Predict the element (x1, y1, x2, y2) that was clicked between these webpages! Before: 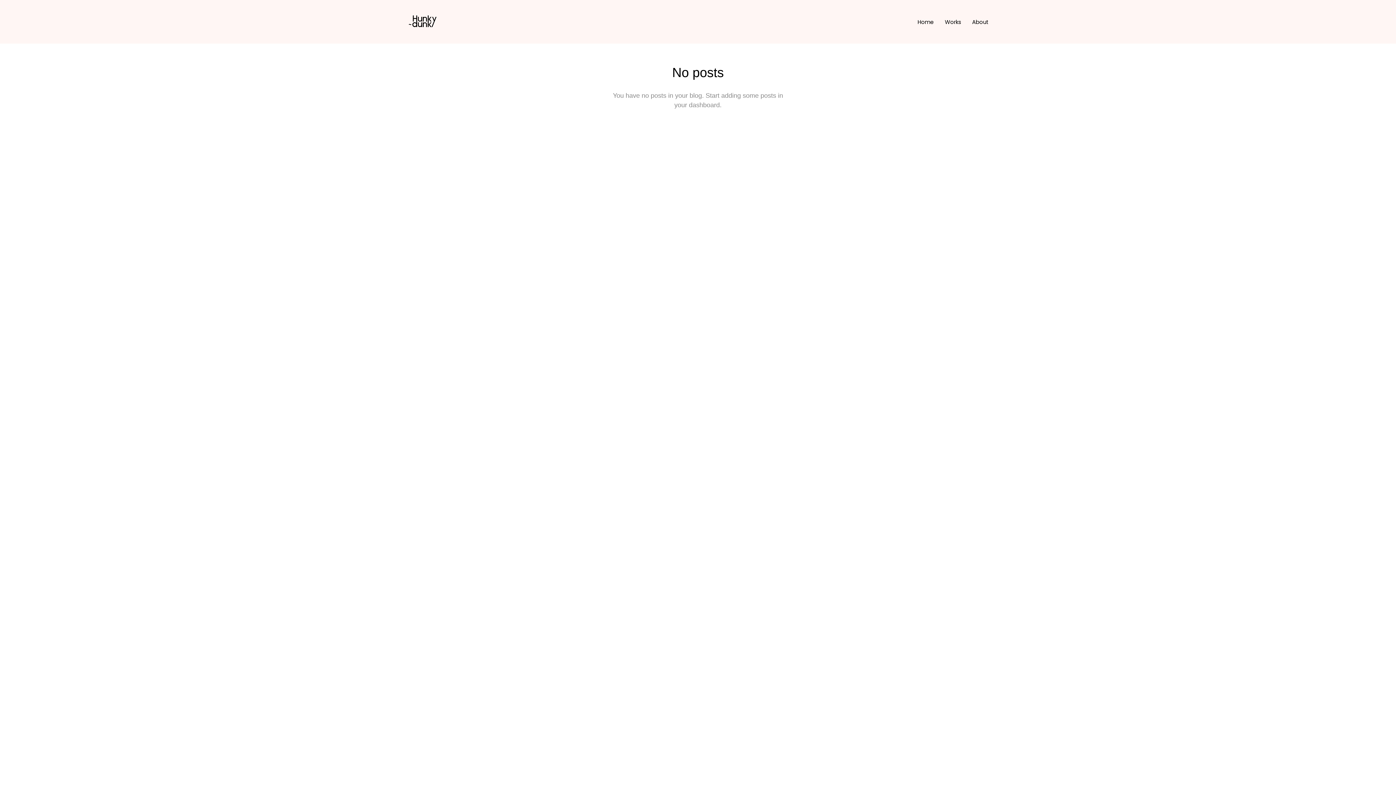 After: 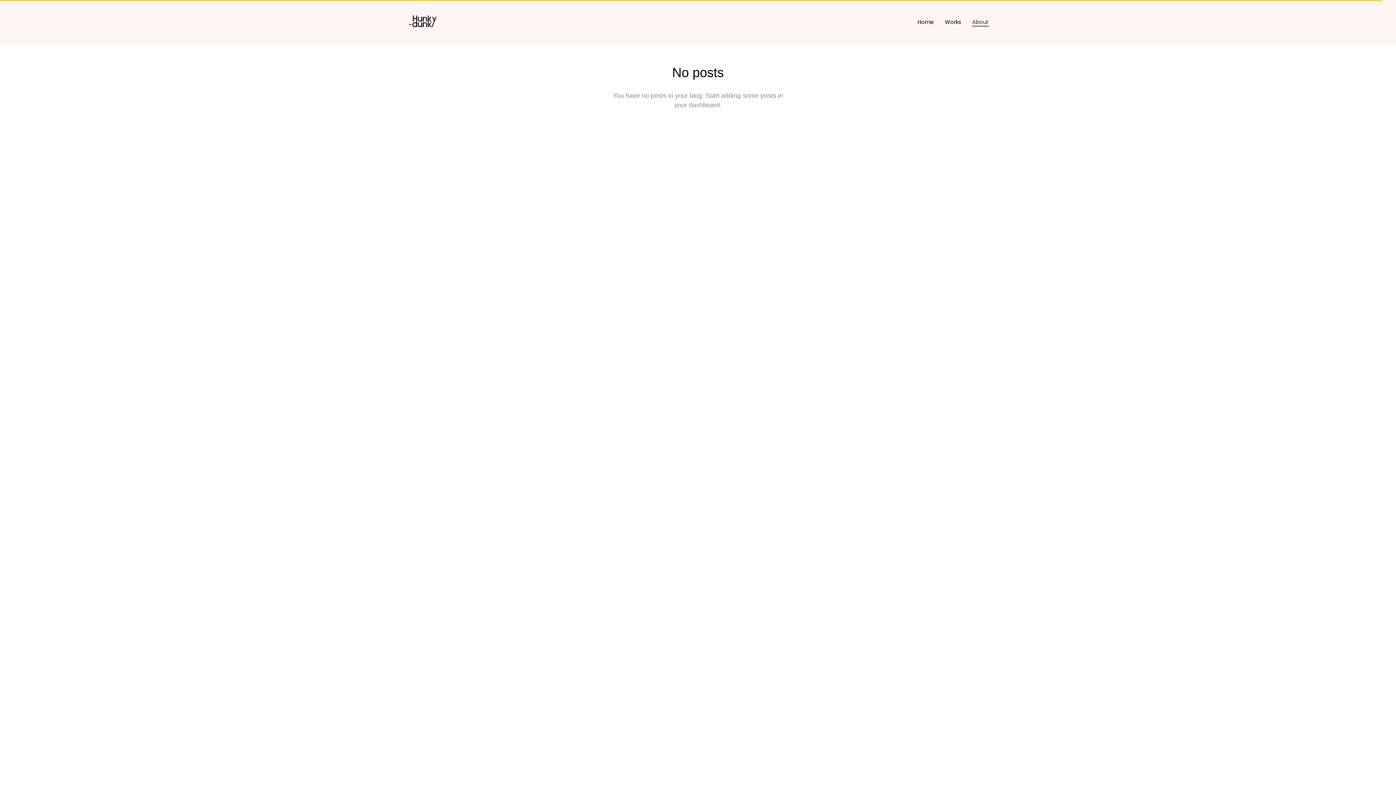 Action: bbox: (966, 16, 989, 26) label: About